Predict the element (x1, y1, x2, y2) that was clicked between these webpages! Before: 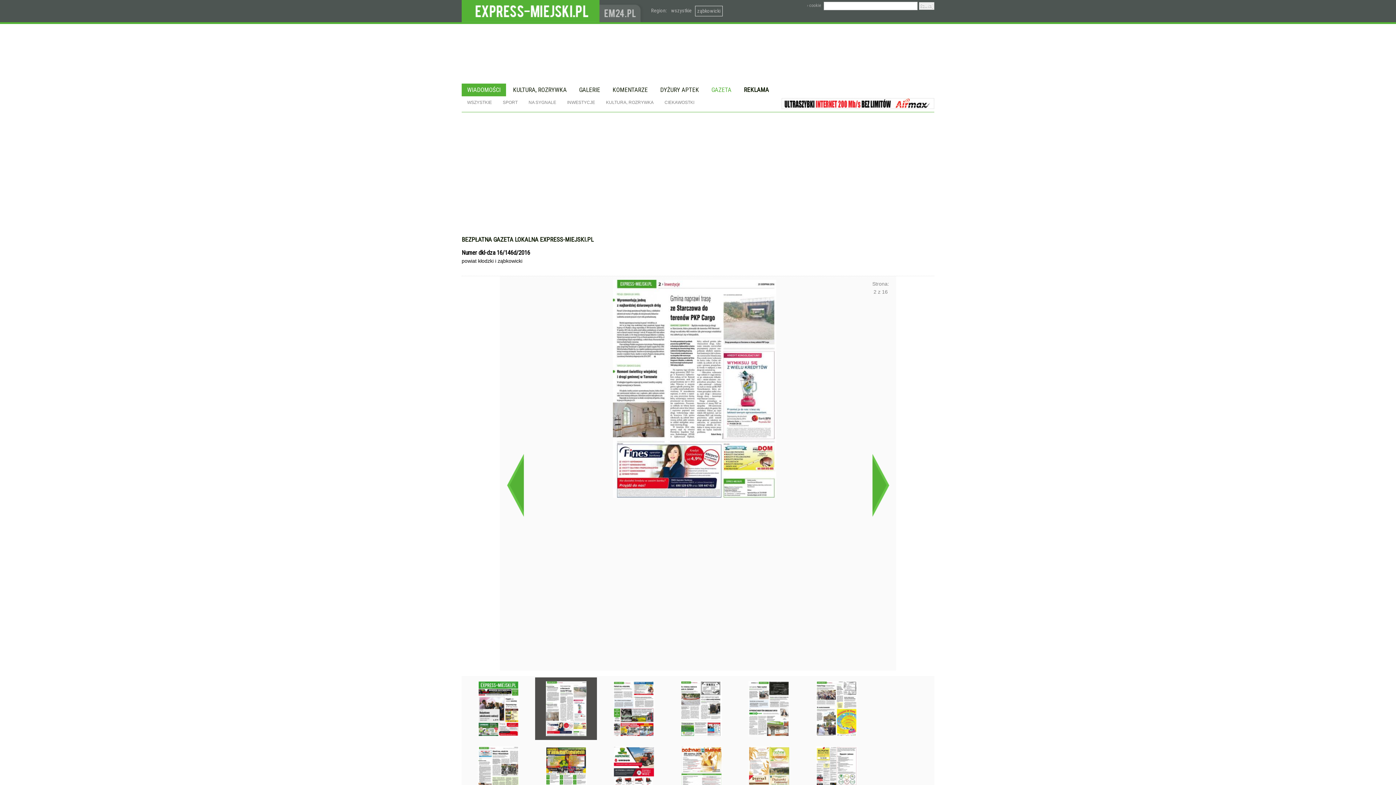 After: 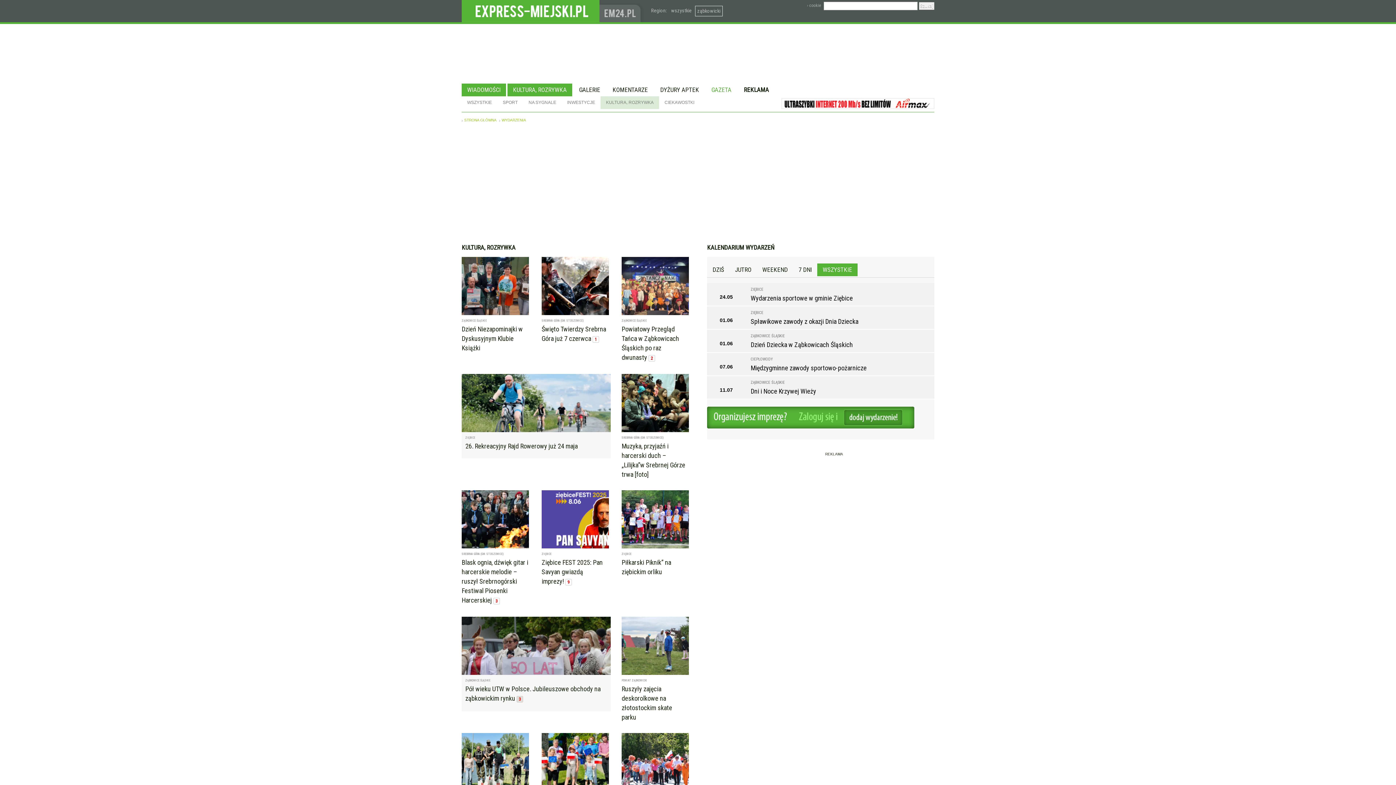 Action: bbox: (507, 83, 572, 96) label: KULTURA, ROZRYWKA